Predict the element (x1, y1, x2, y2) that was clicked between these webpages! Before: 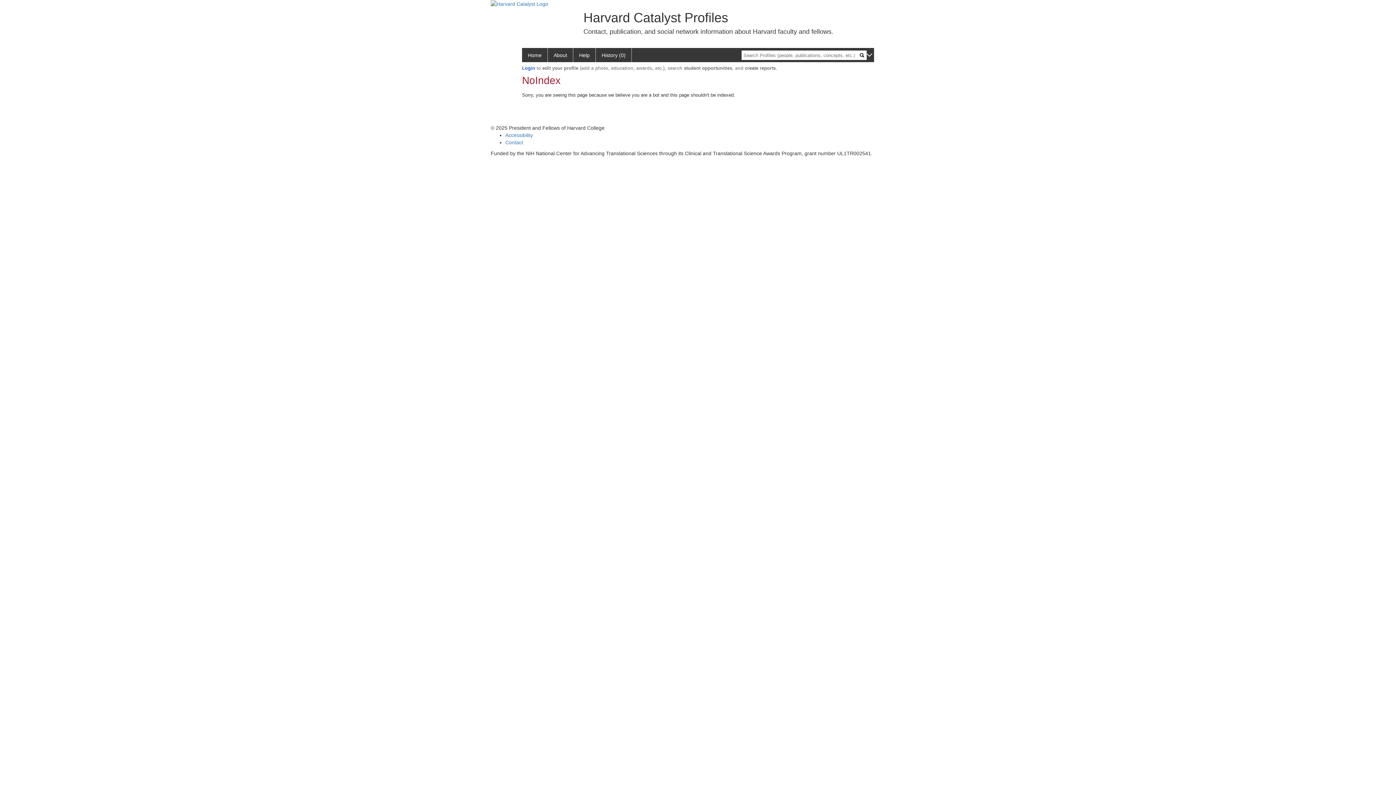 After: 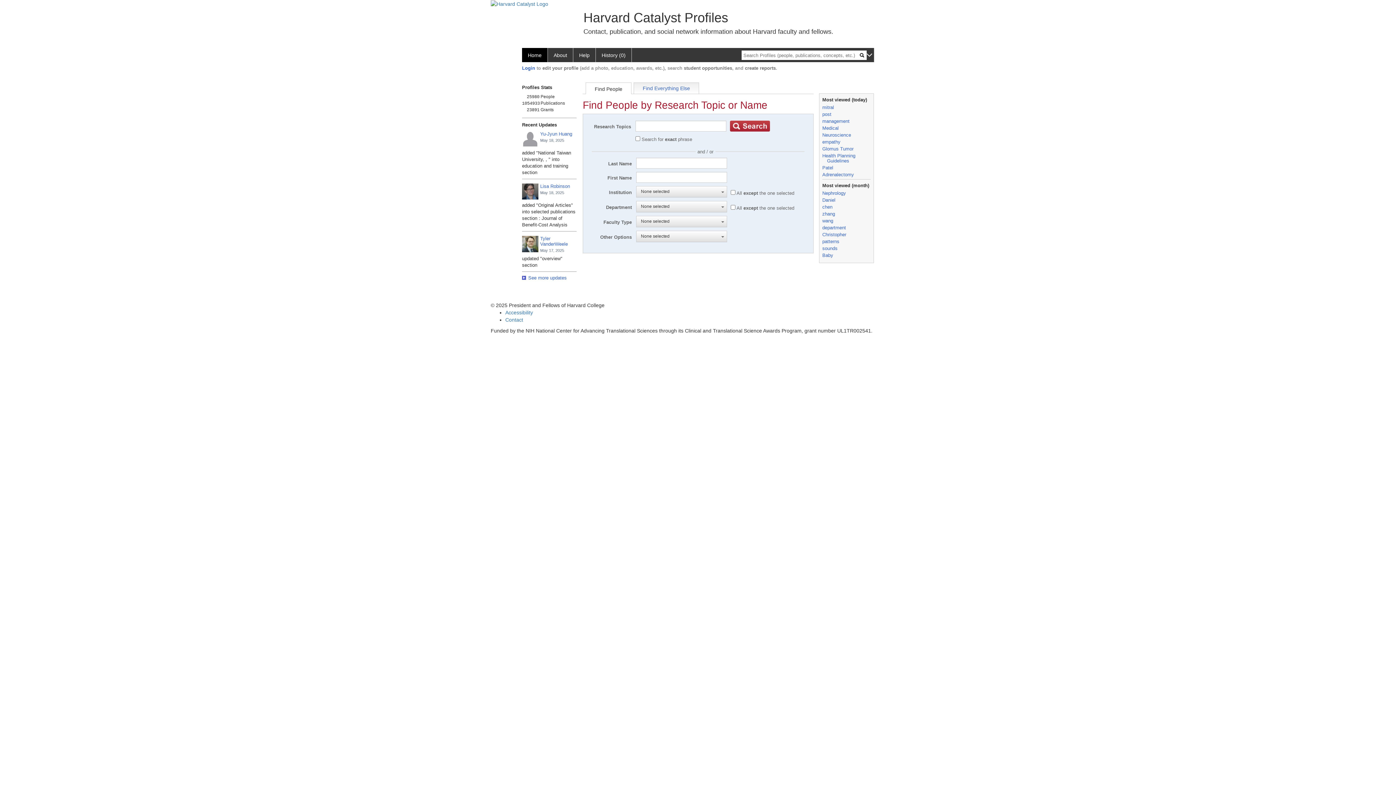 Action: label: Home bbox: (522, 48, 548, 62)